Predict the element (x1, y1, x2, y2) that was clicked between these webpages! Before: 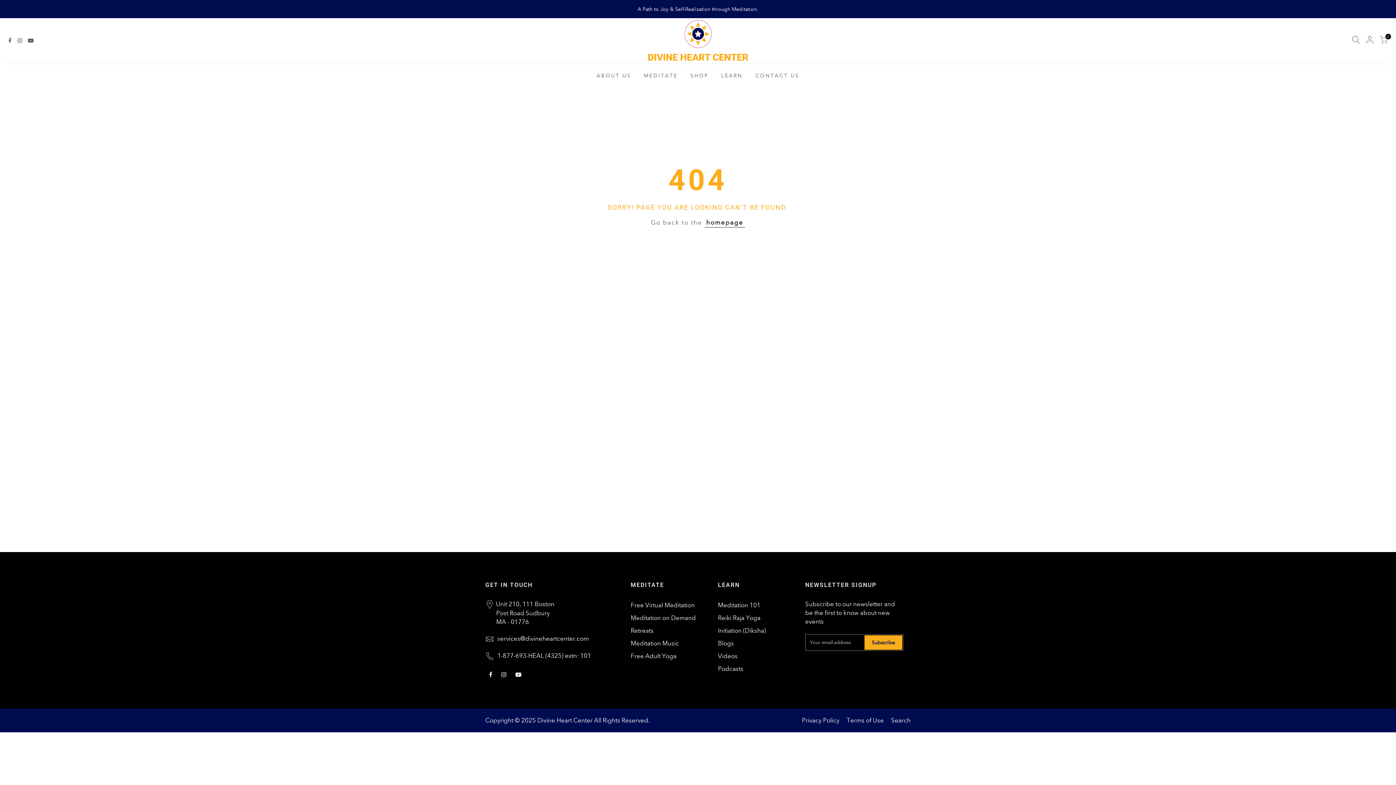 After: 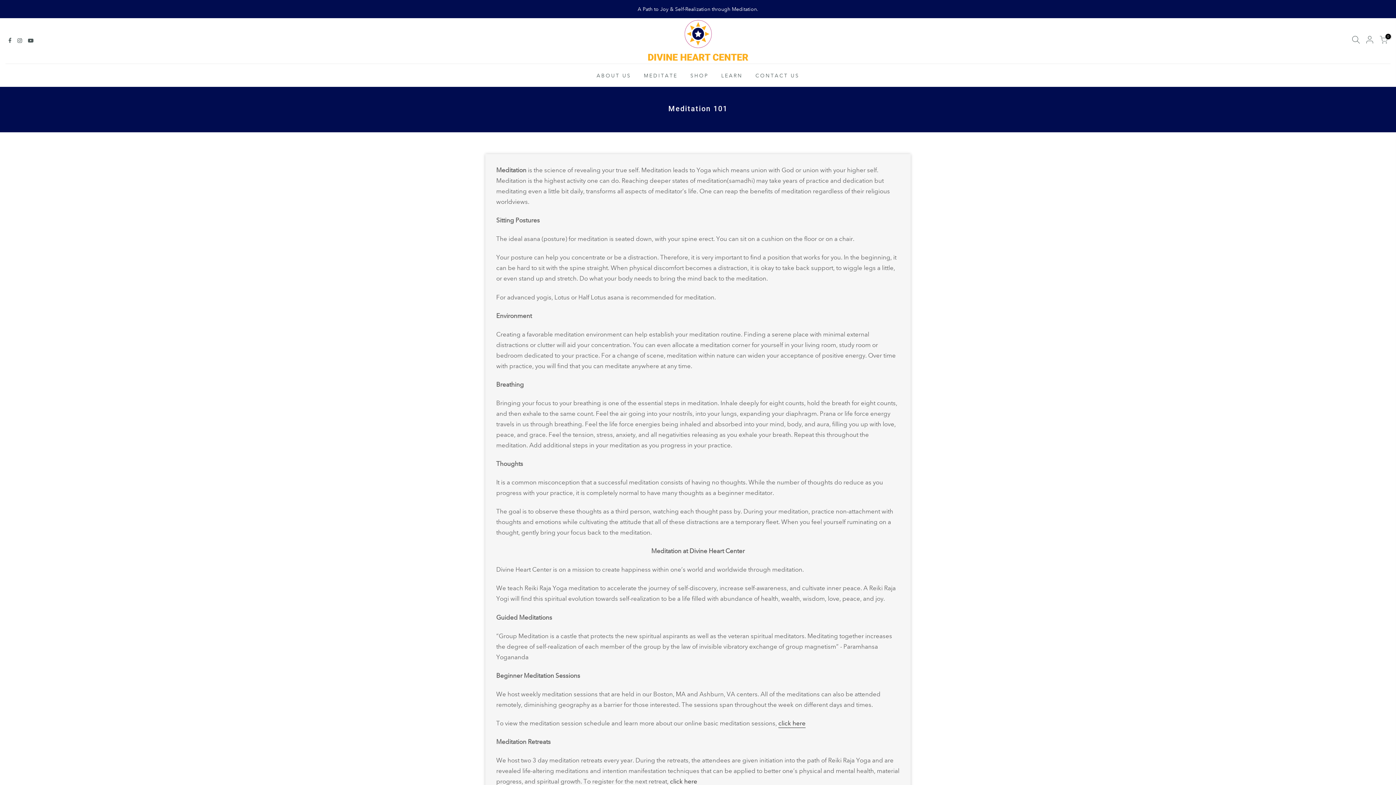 Action: bbox: (718, 601, 760, 609) label: Meditation 101